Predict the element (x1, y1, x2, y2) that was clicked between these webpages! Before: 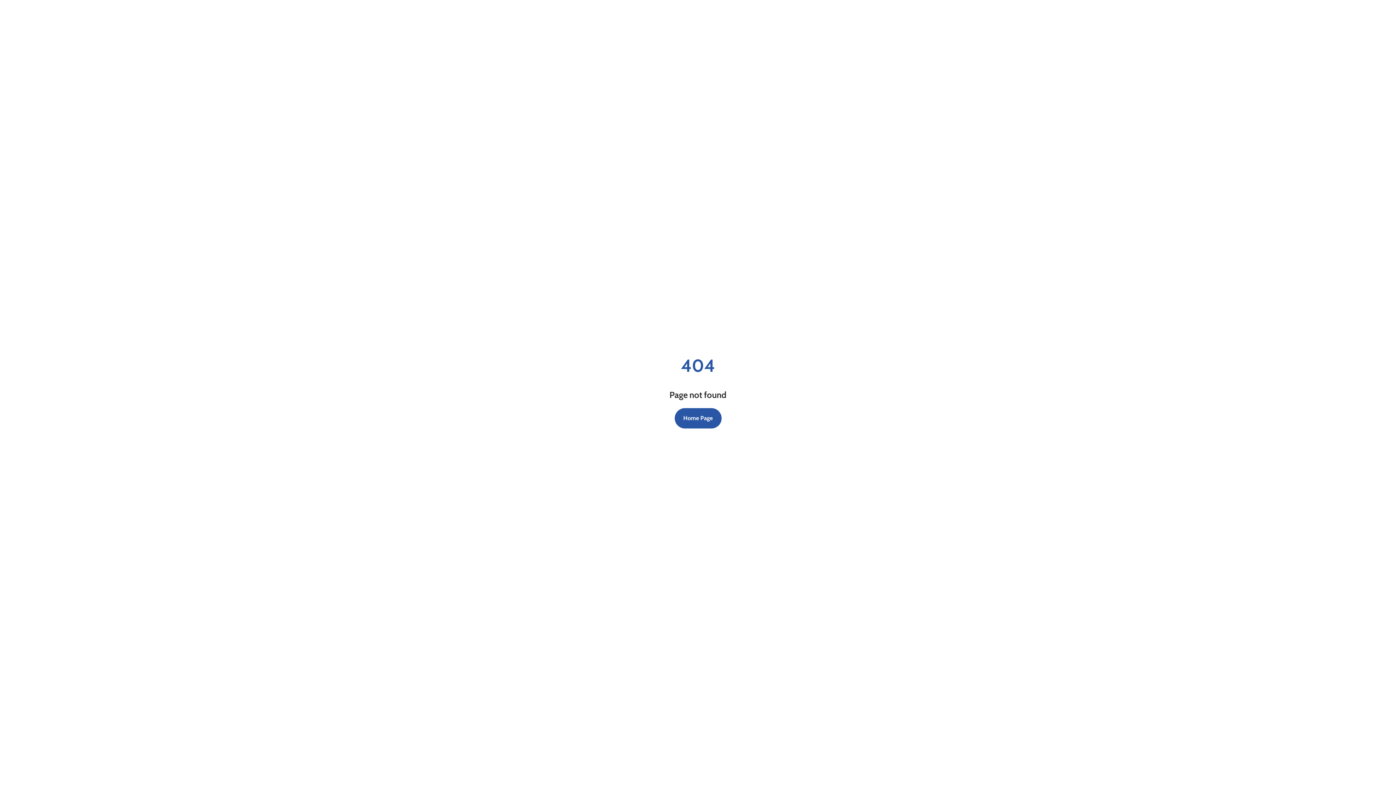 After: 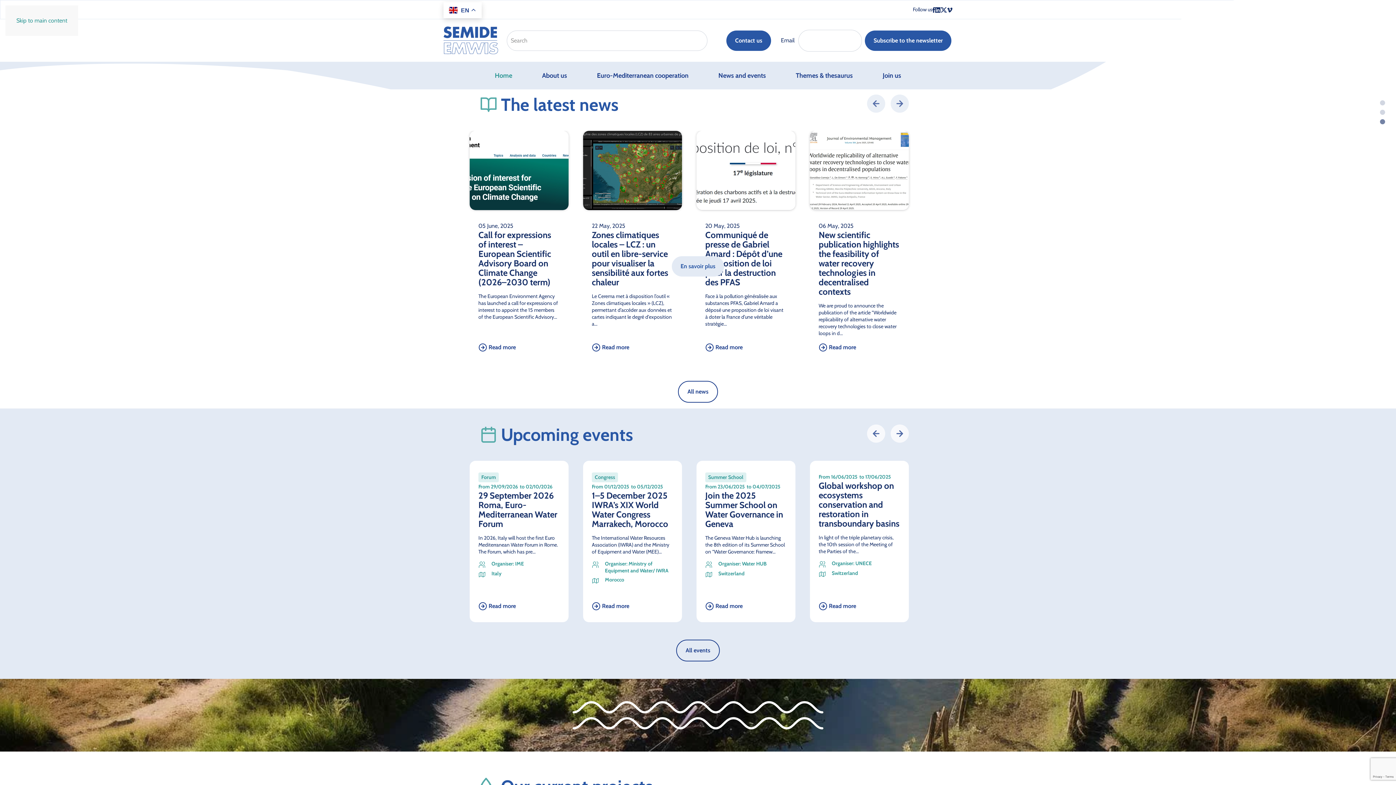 Action: bbox: (674, 408, 721, 428) label: Home Page